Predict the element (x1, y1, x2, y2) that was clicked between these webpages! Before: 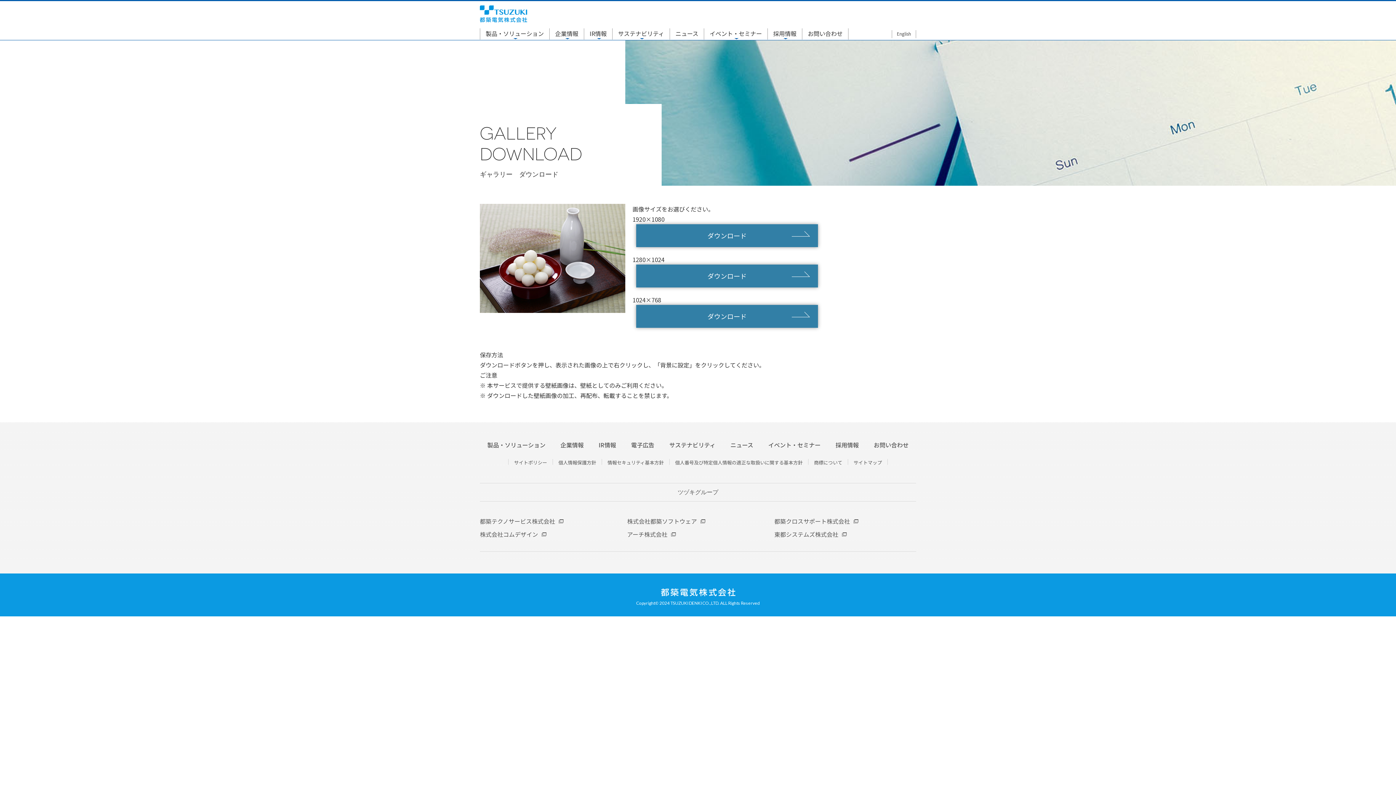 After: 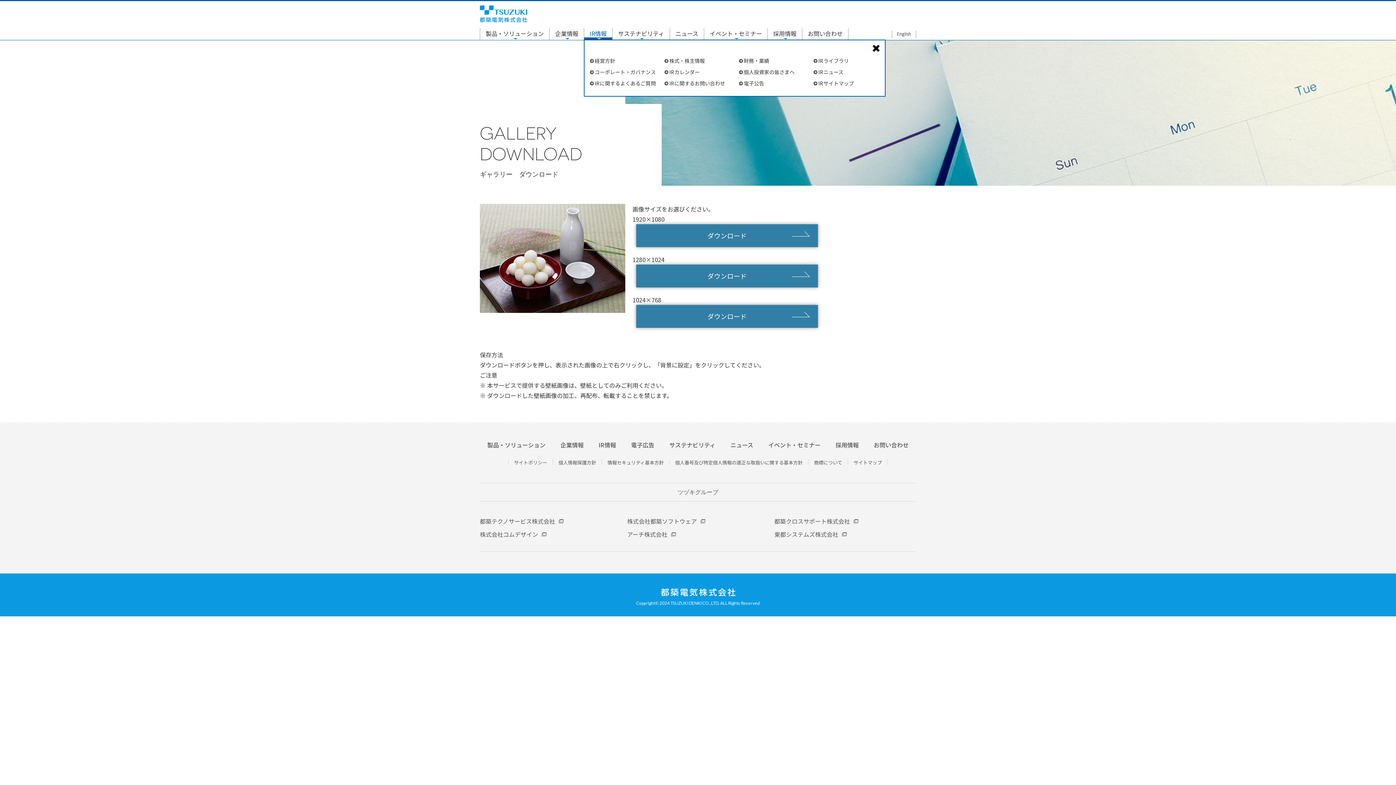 Action: bbox: (584, 28, 612, 39) label: IR情報